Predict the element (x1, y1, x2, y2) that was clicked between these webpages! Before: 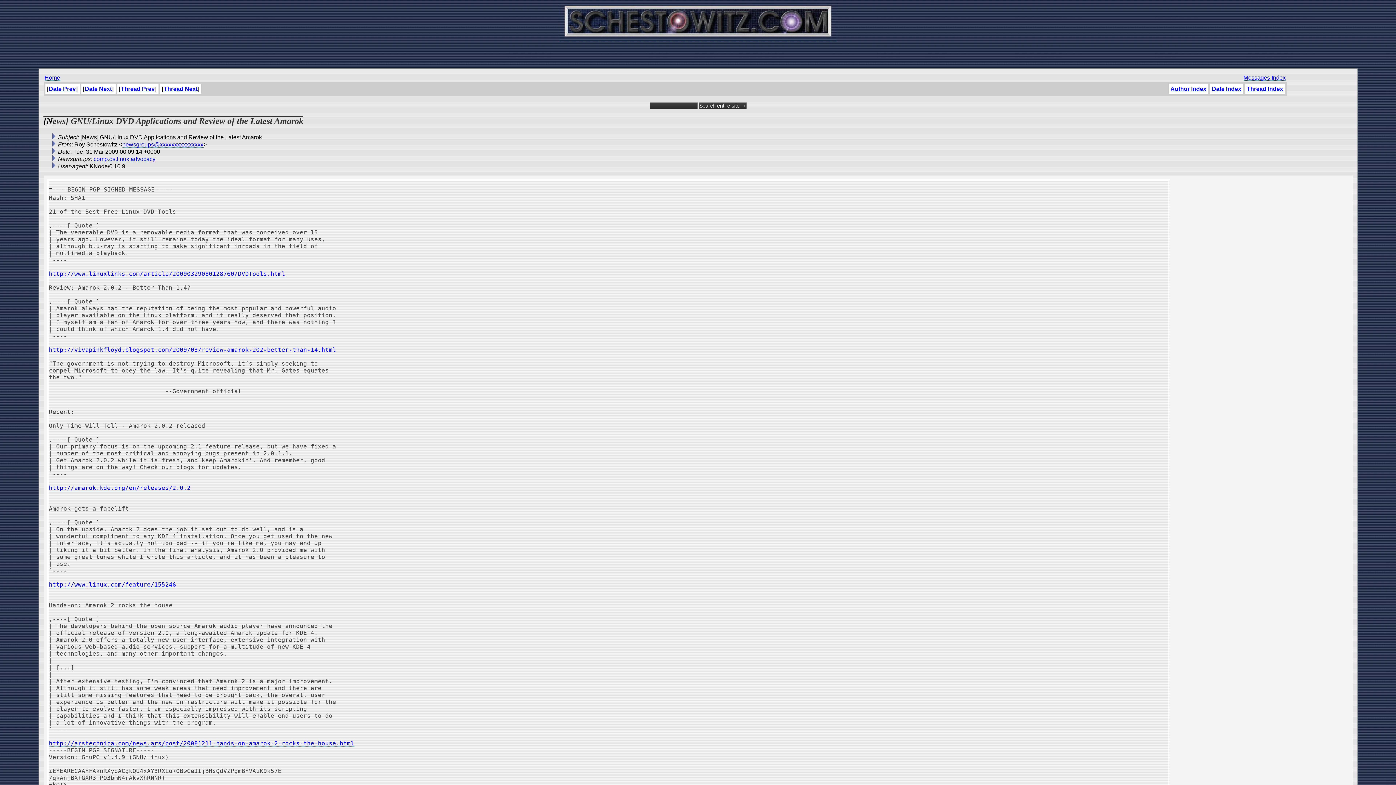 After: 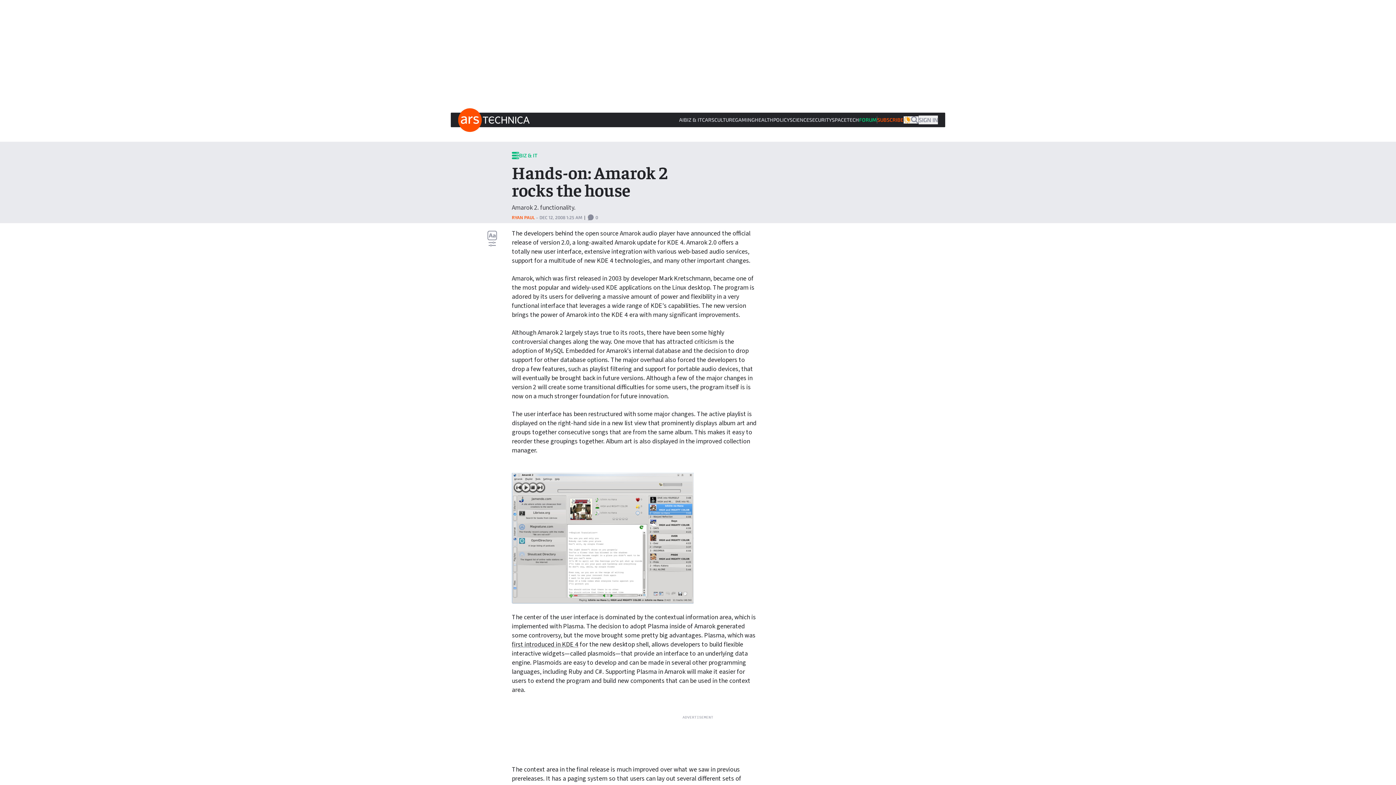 Action: bbox: (48, 740, 354, 747) label: http://arstechnica.com/news.ars/post/20081211-hands-on-amarok-2-rocks-the-house.html